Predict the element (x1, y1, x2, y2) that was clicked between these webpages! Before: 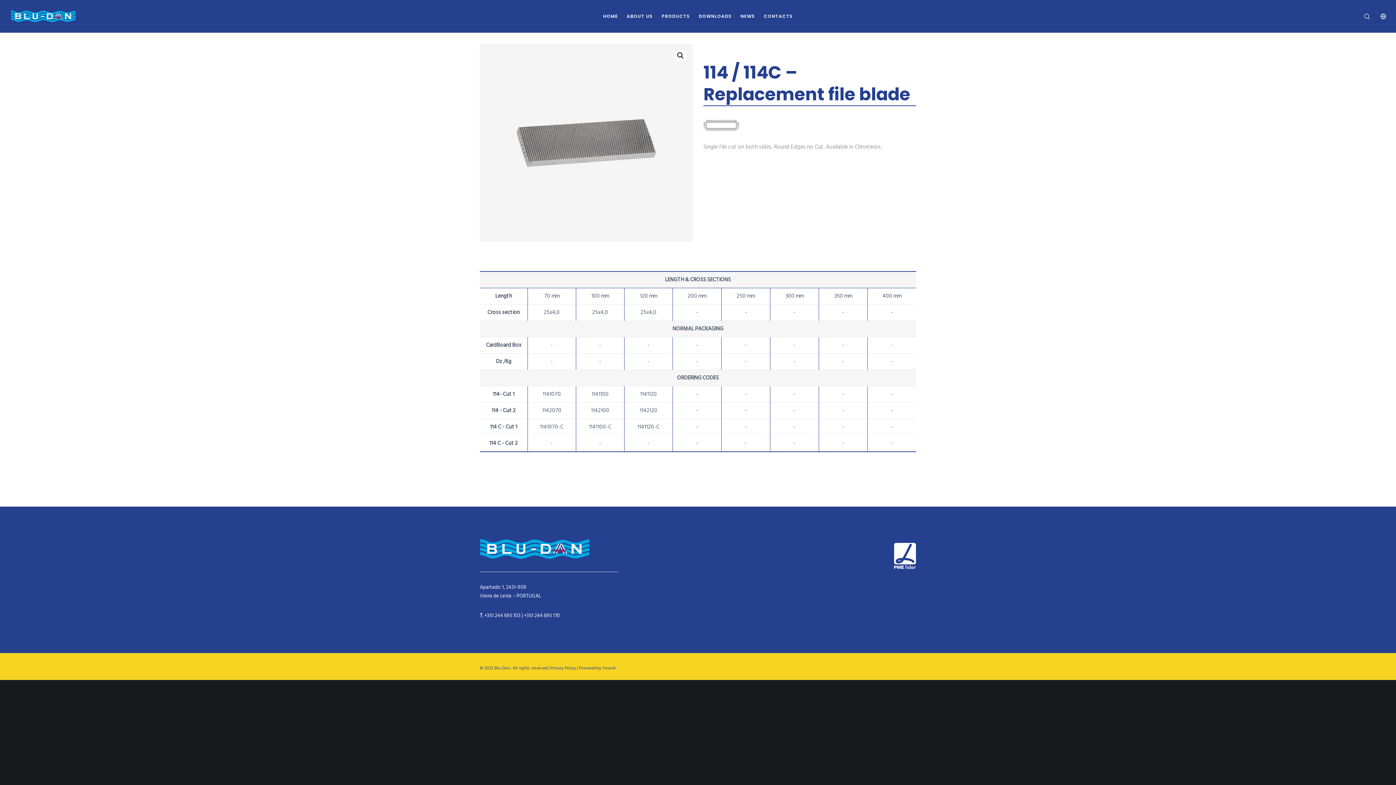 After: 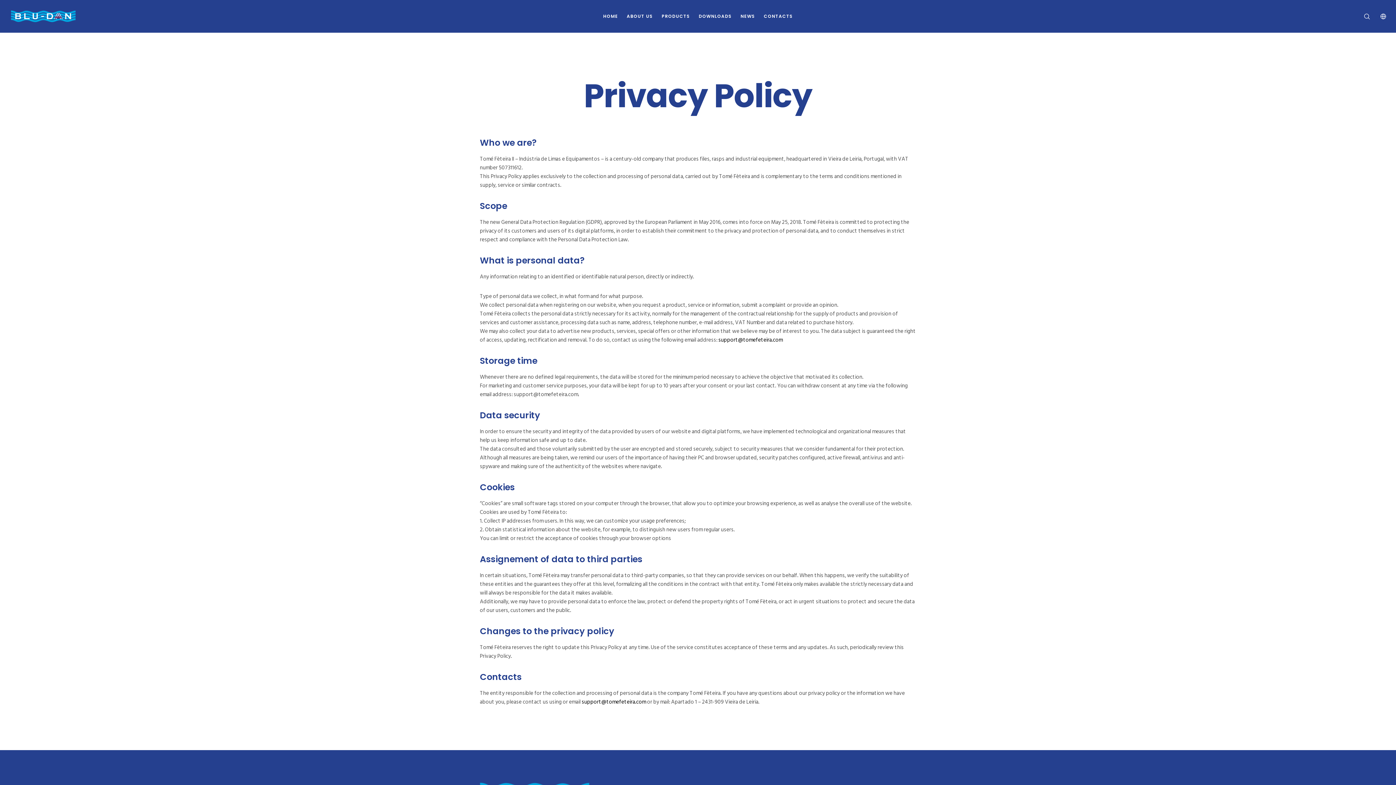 Action: label: Privacy Policy bbox: (550, 665, 576, 672)